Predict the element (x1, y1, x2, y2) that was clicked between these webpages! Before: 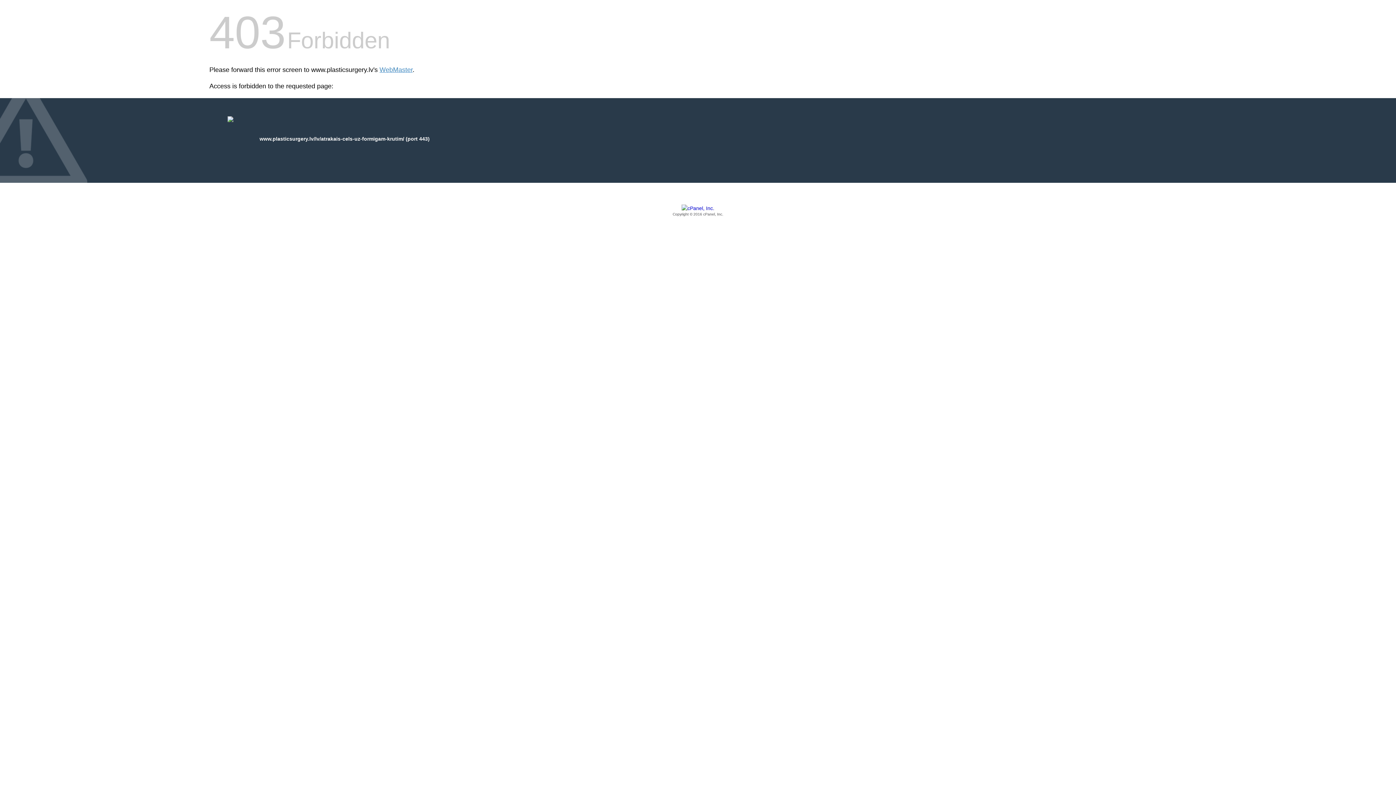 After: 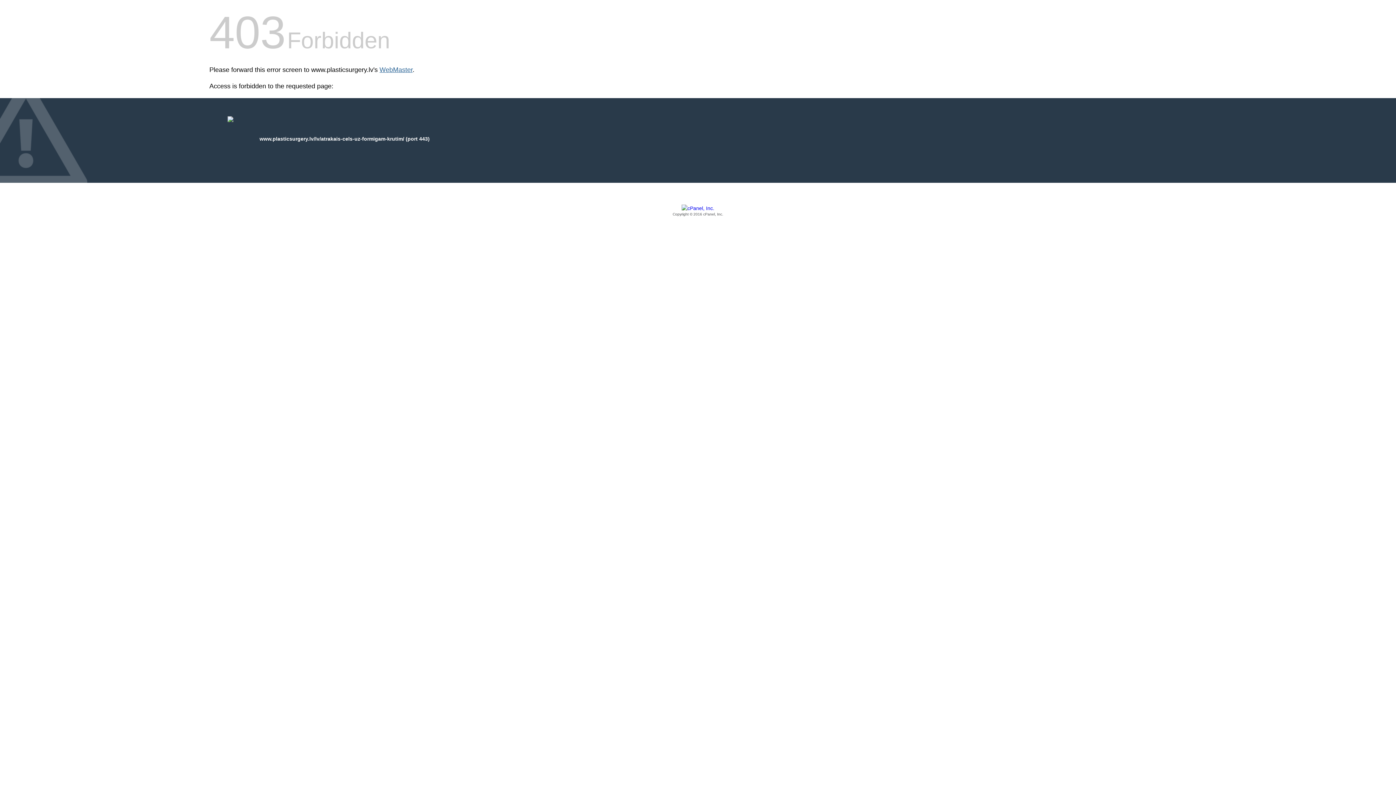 Action: label: WebMaster bbox: (379, 66, 412, 73)